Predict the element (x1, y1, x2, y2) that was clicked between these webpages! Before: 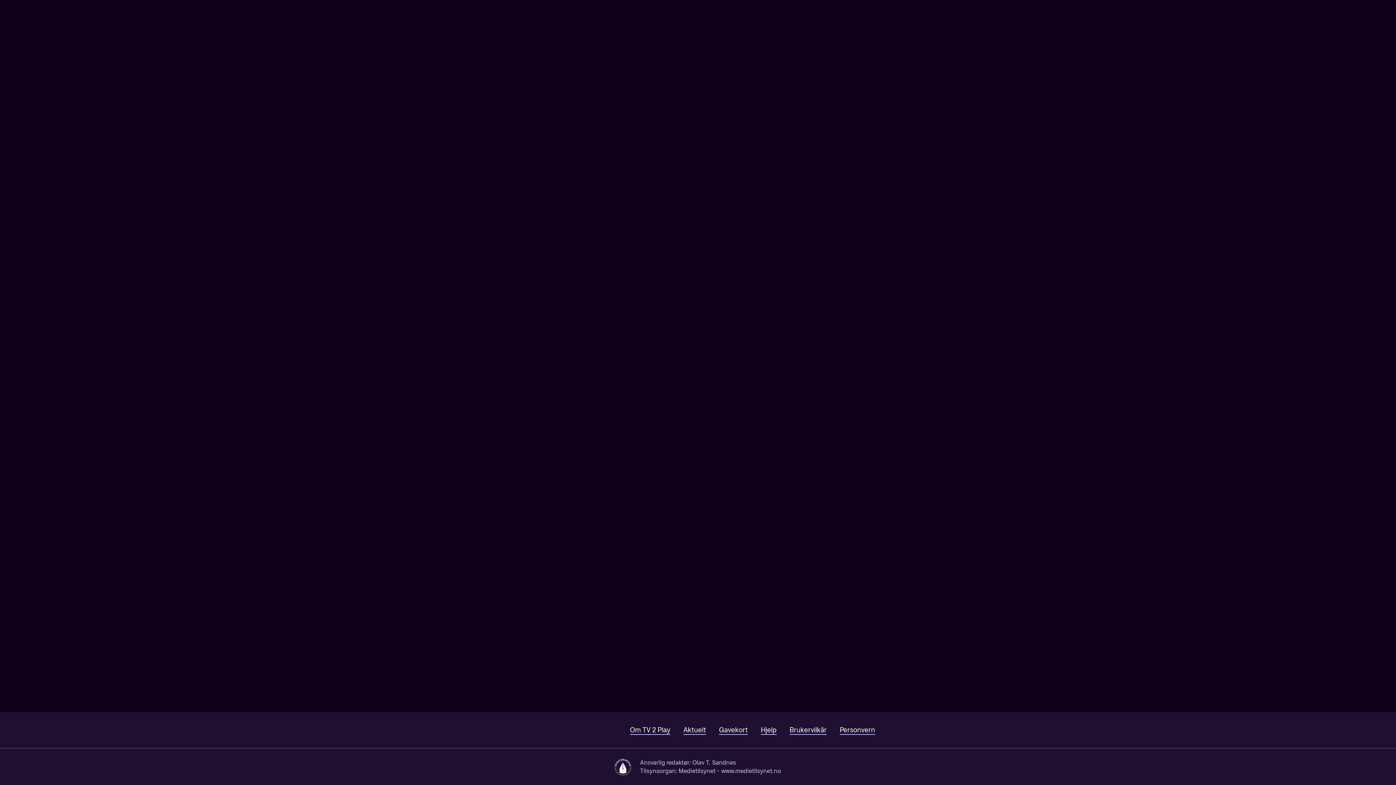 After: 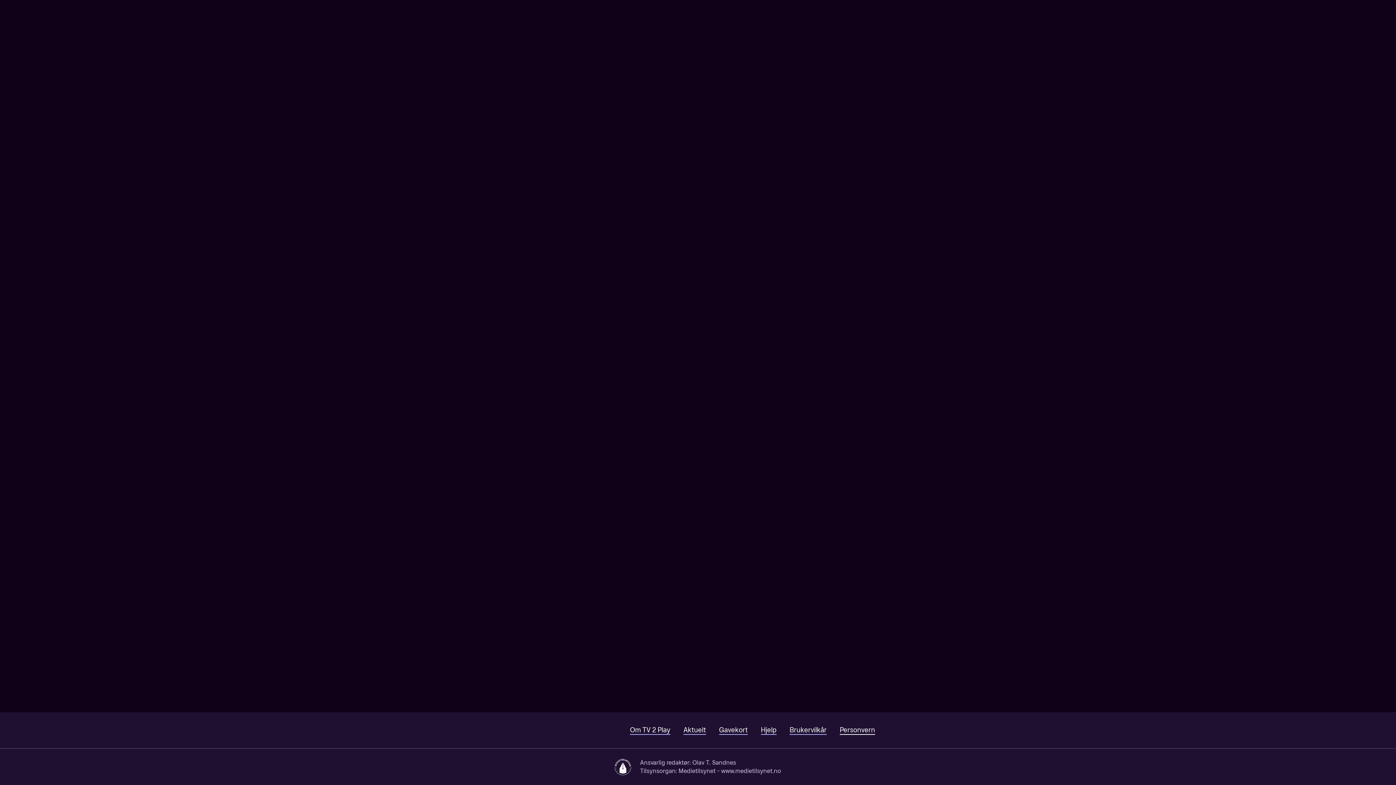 Action: bbox: (840, 726, 875, 735) label: Personvern